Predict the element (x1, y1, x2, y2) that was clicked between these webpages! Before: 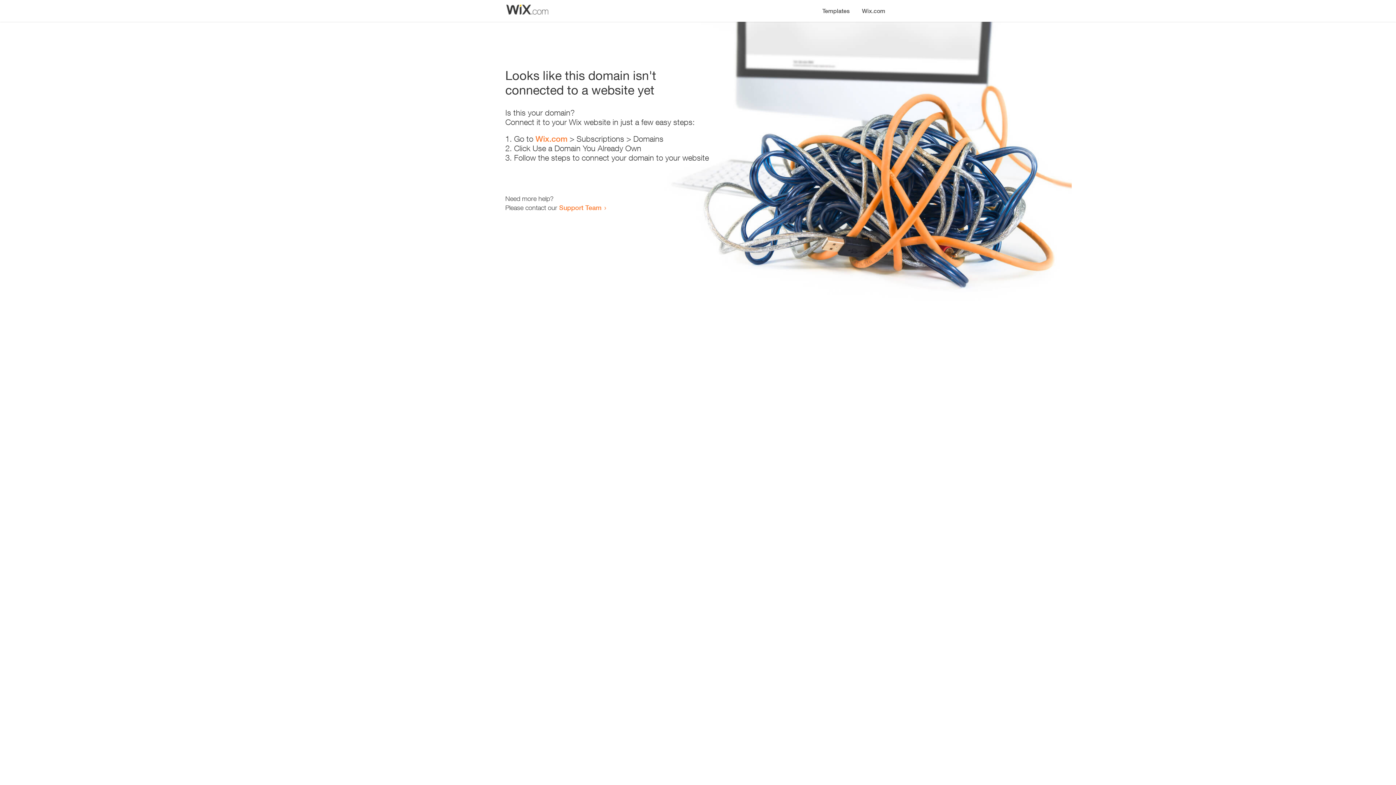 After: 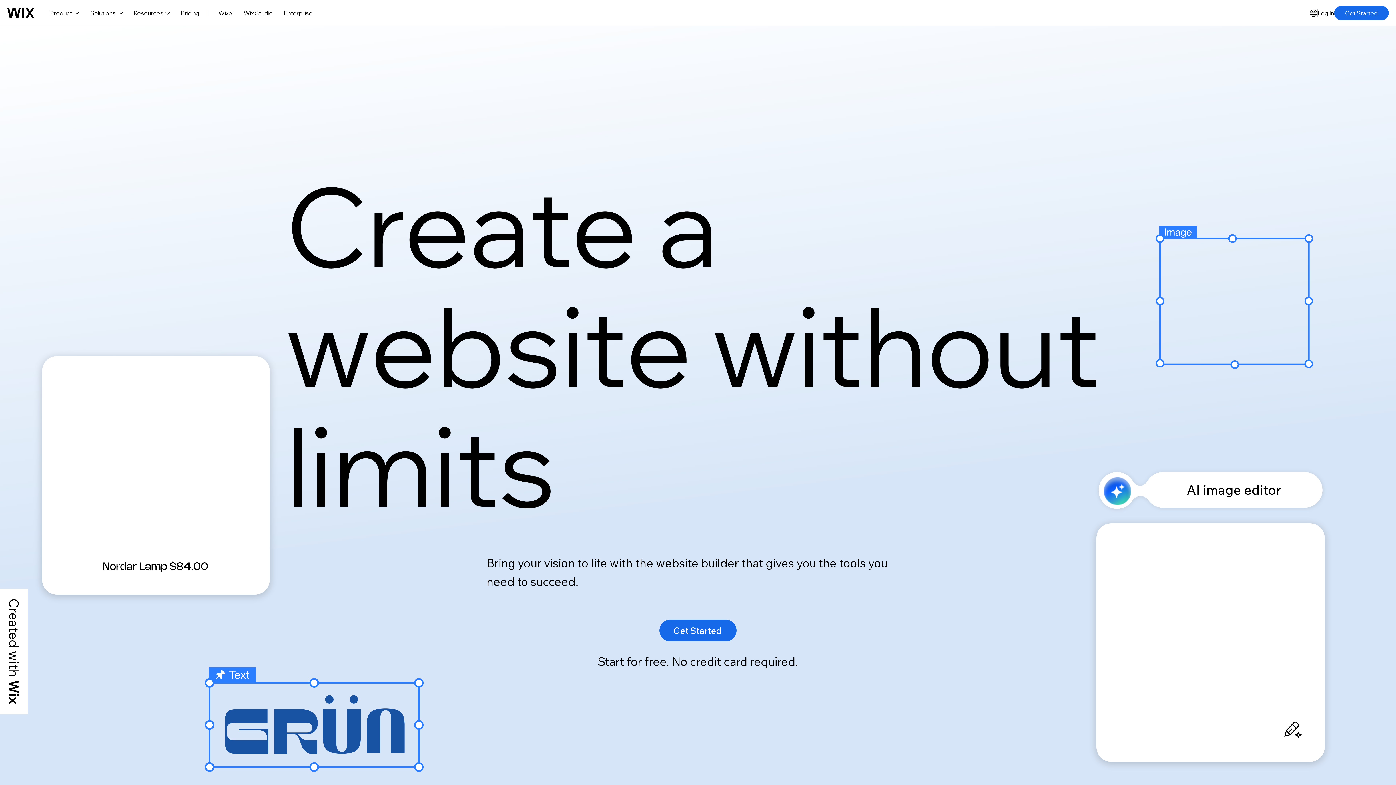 Action: bbox: (535, 134, 567, 143) label: Wix.com